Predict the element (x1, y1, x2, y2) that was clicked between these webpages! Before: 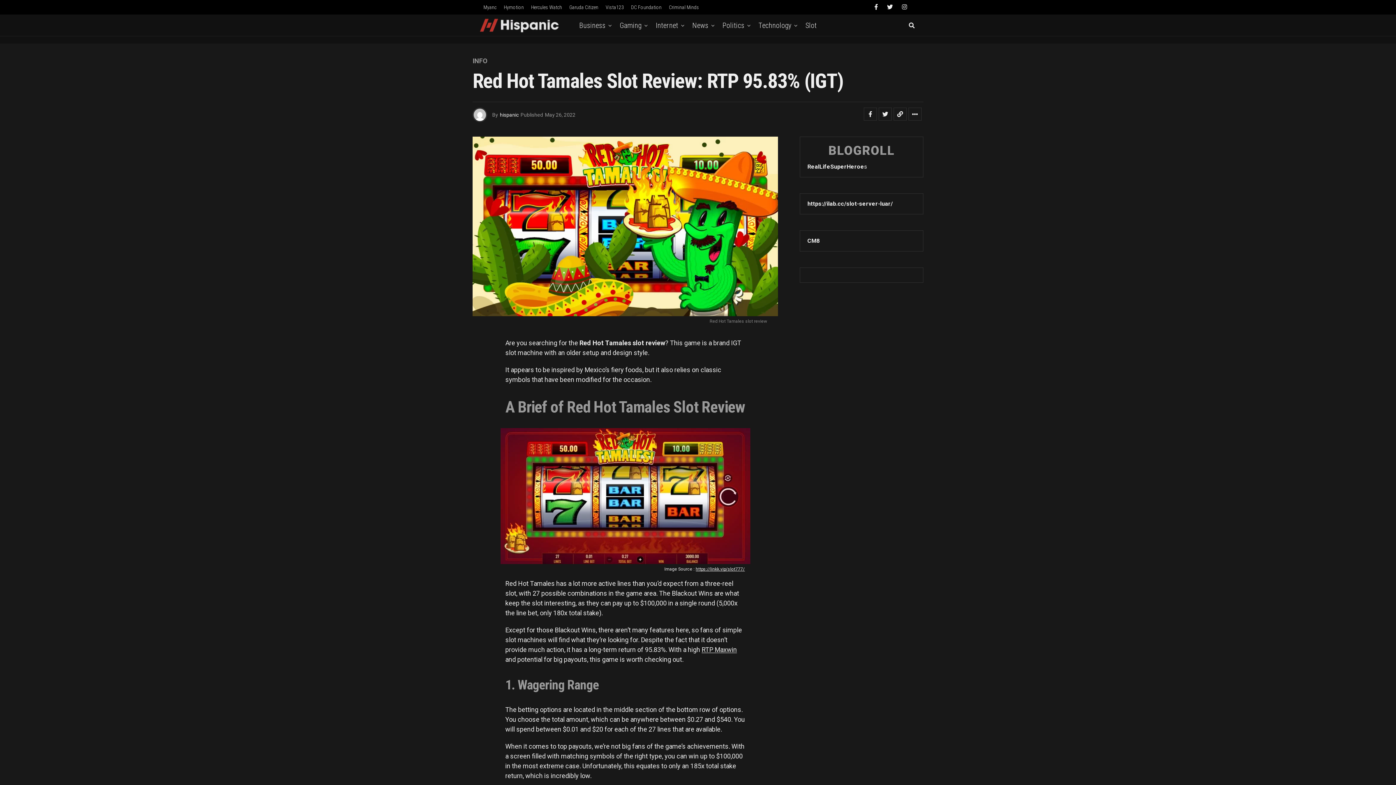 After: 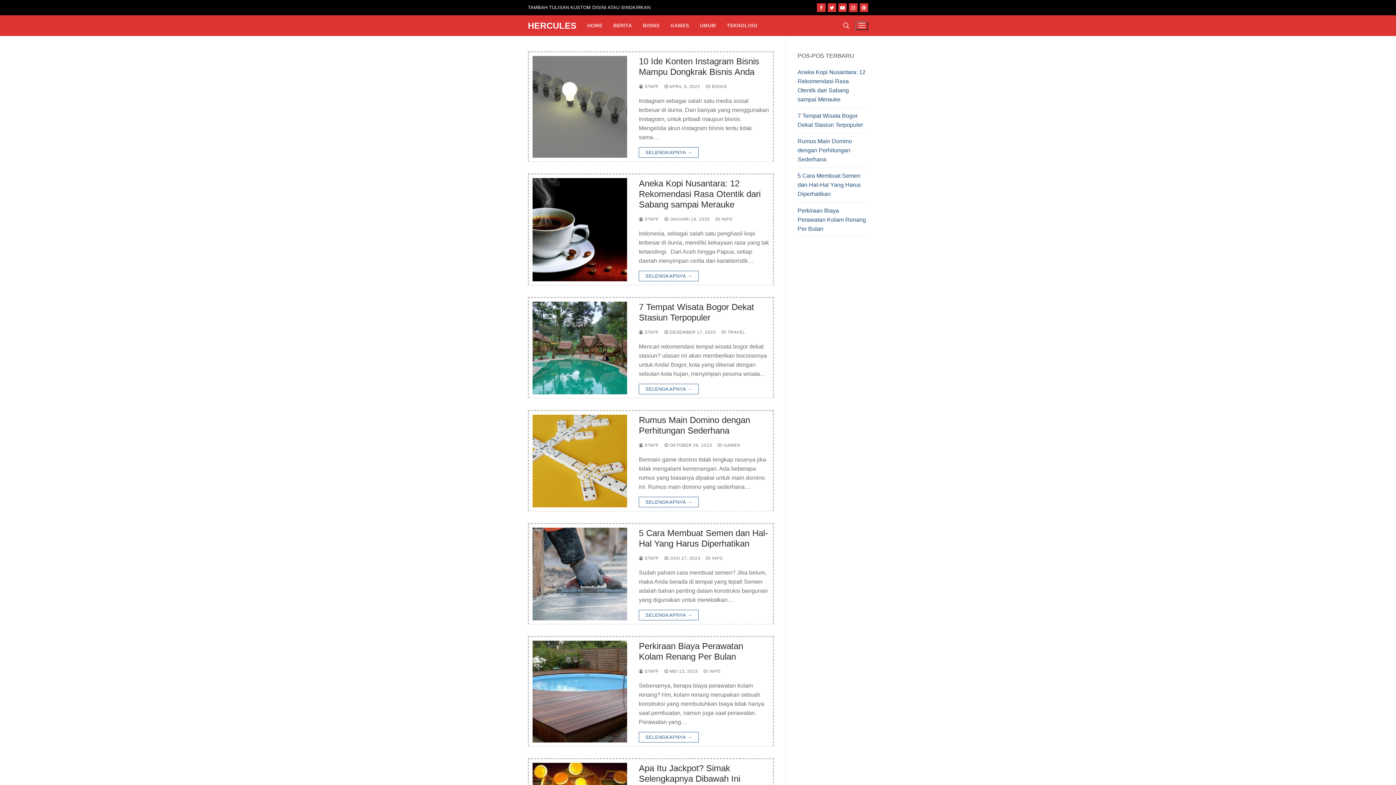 Action: bbox: (527, 0, 565, 14) label: Hercules Watch